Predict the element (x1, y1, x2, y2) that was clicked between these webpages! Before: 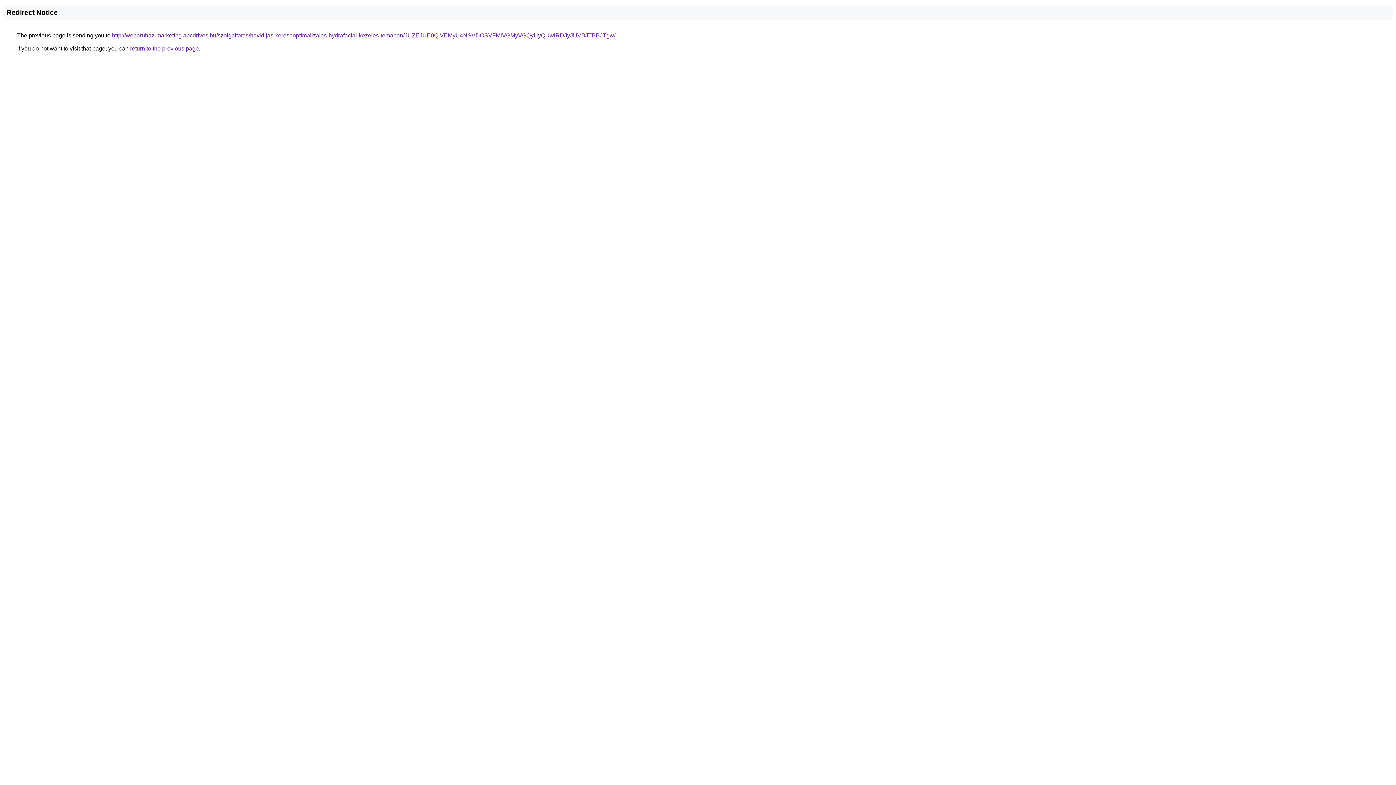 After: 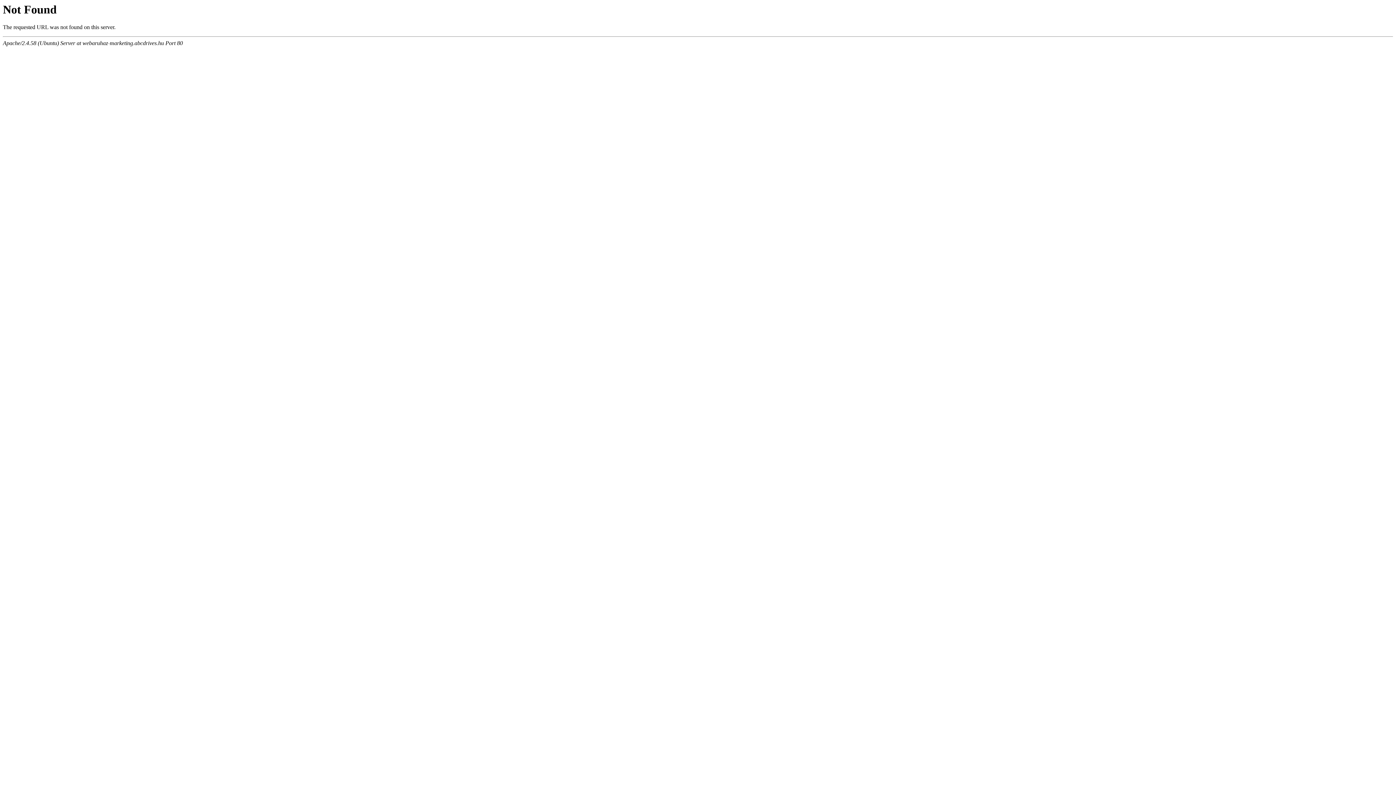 Action: bbox: (112, 32, 615, 38) label: http://webaruhaz-marketing.abcdrives.hu/szolgaltatas/havidijas-keresooptimalizalas-hydrafacial-kezeles-temaban/JUZEJUE0QiVEMyU4NSVDOSVFMiVGMyVGQyUyQUwlRDJyJUVBJTBBJTgw/